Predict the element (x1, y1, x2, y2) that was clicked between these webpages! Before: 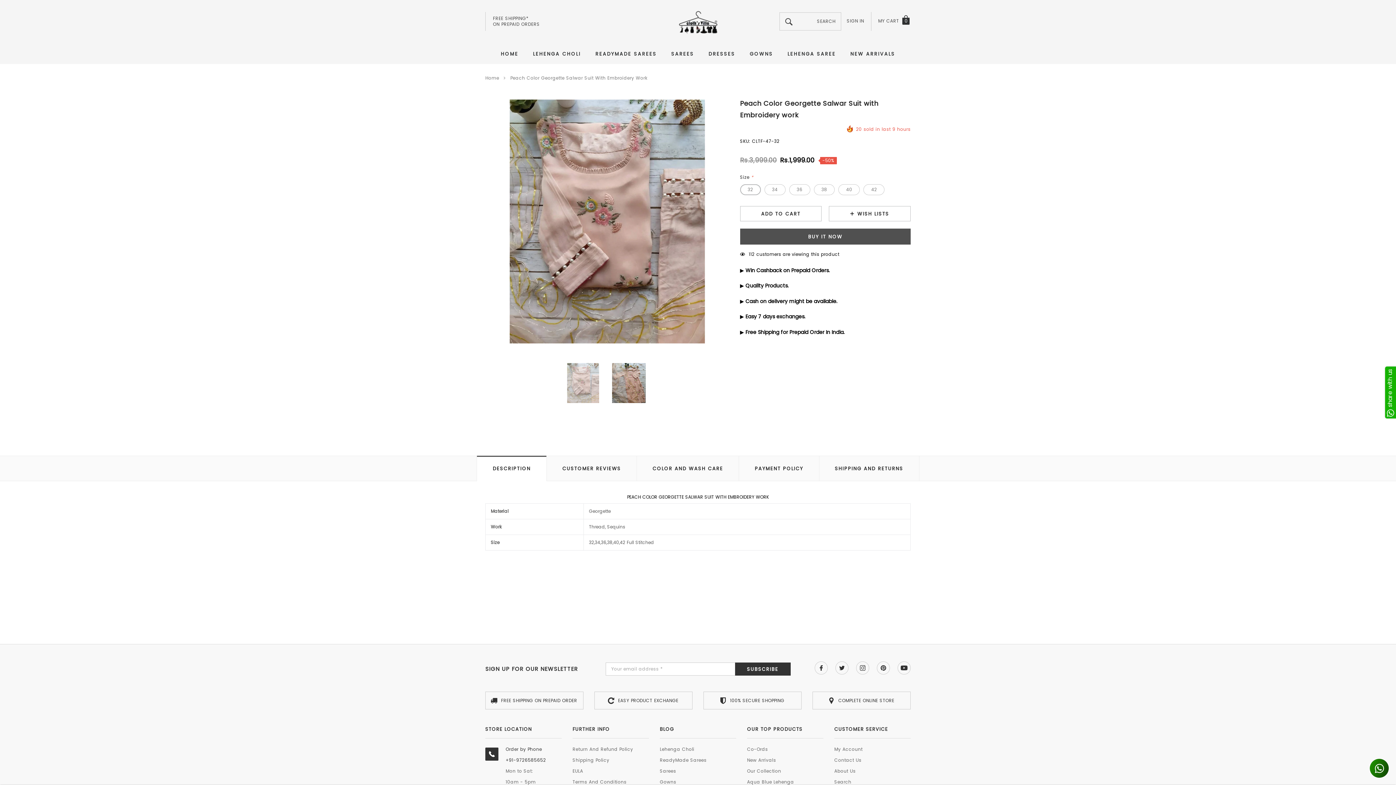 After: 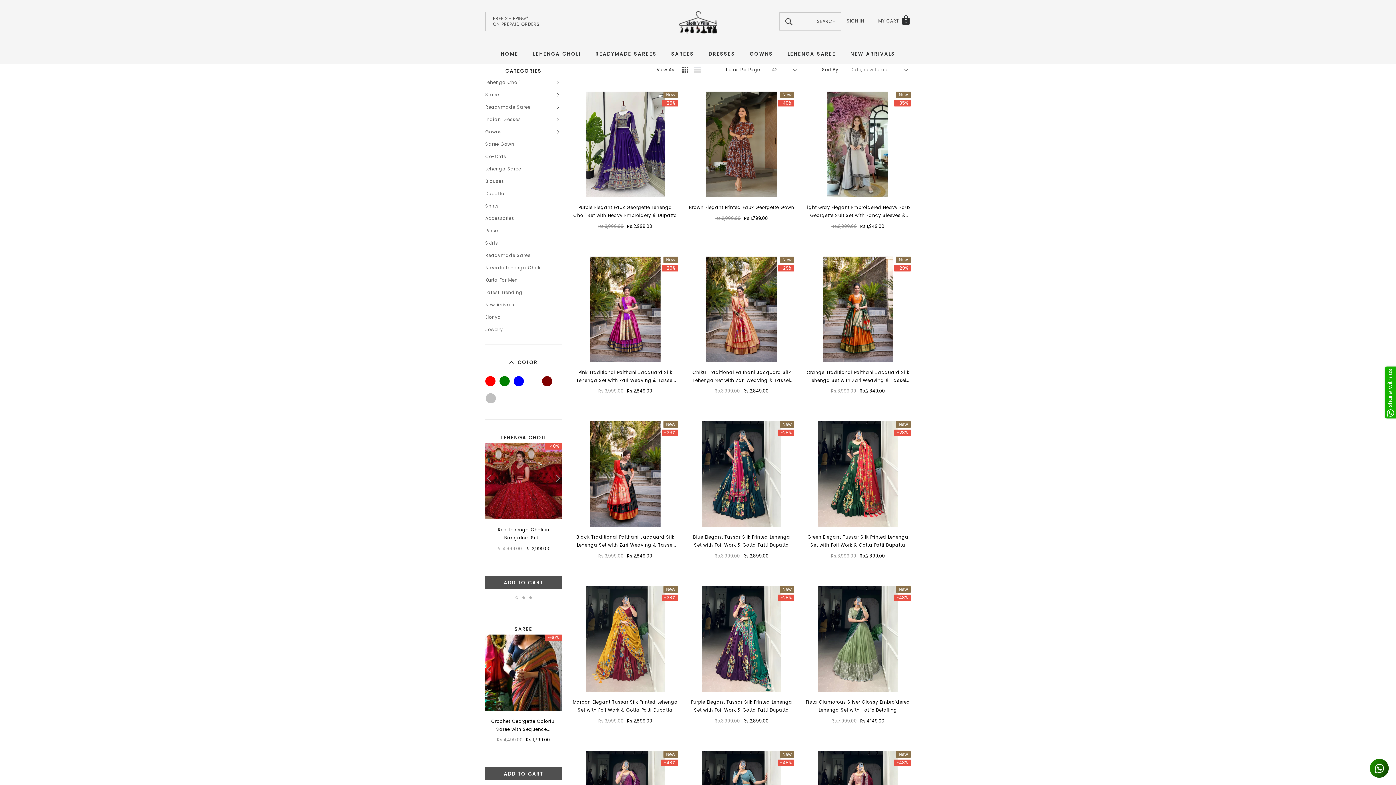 Action: bbox: (850, 42, 895, 64) label: NEW ARRIVALS